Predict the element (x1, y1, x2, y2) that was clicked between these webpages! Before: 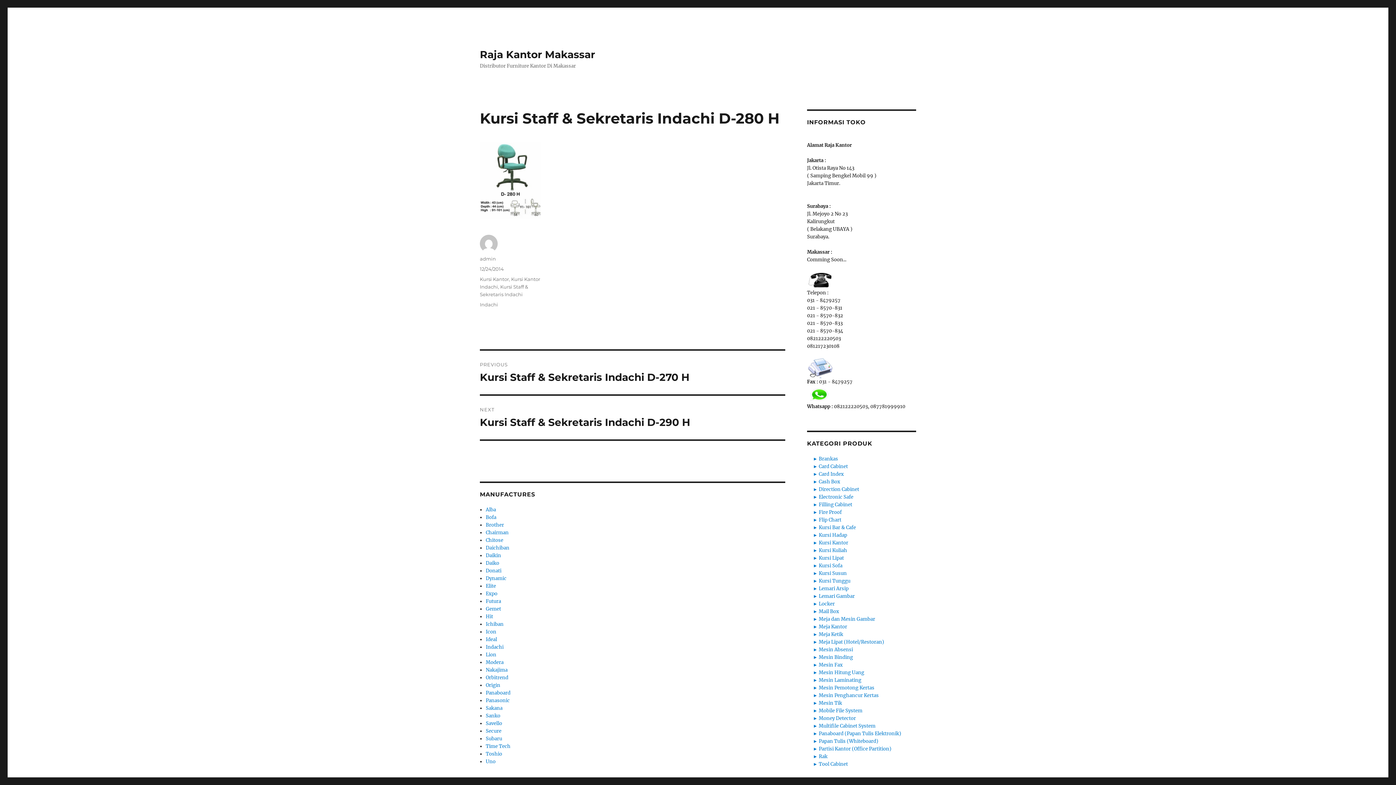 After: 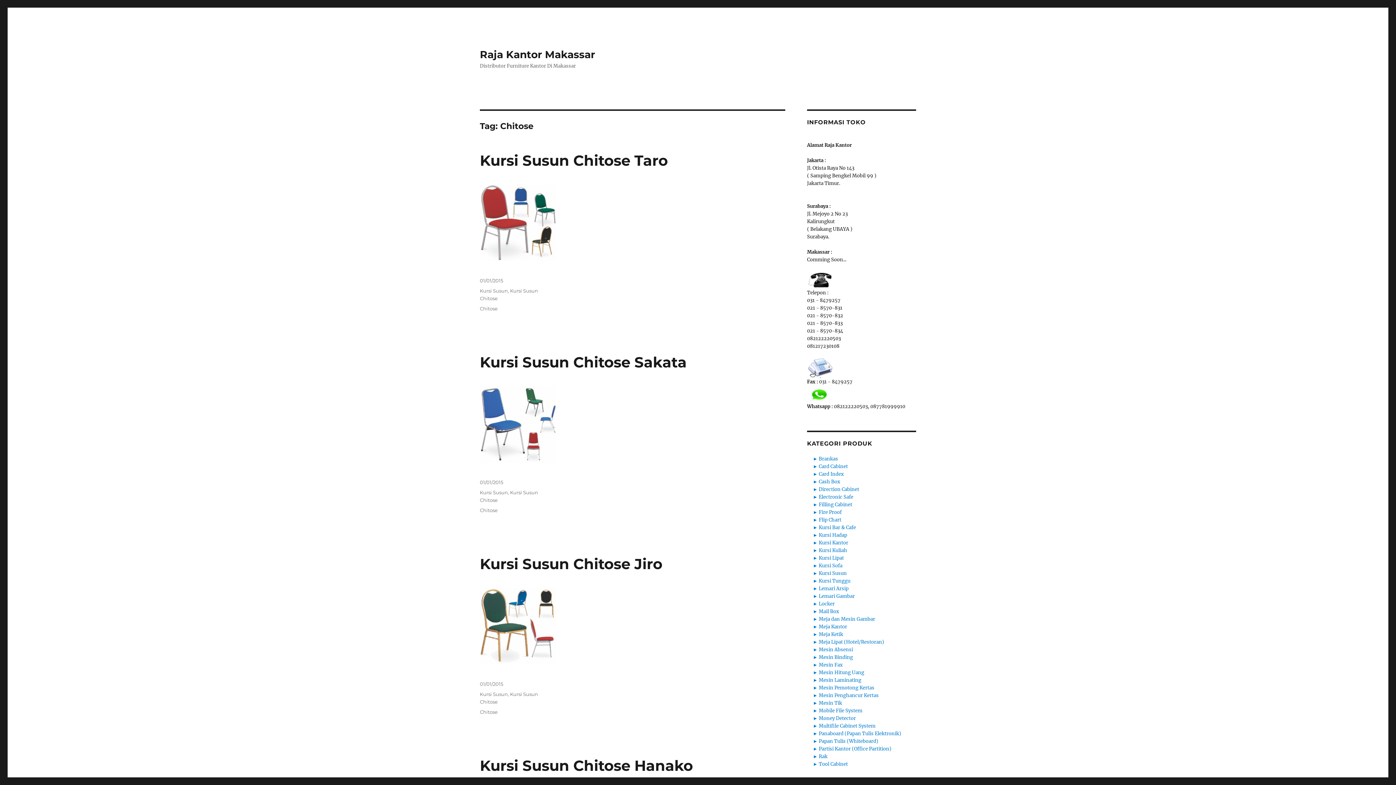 Action: label: Chitose bbox: (485, 537, 503, 543)